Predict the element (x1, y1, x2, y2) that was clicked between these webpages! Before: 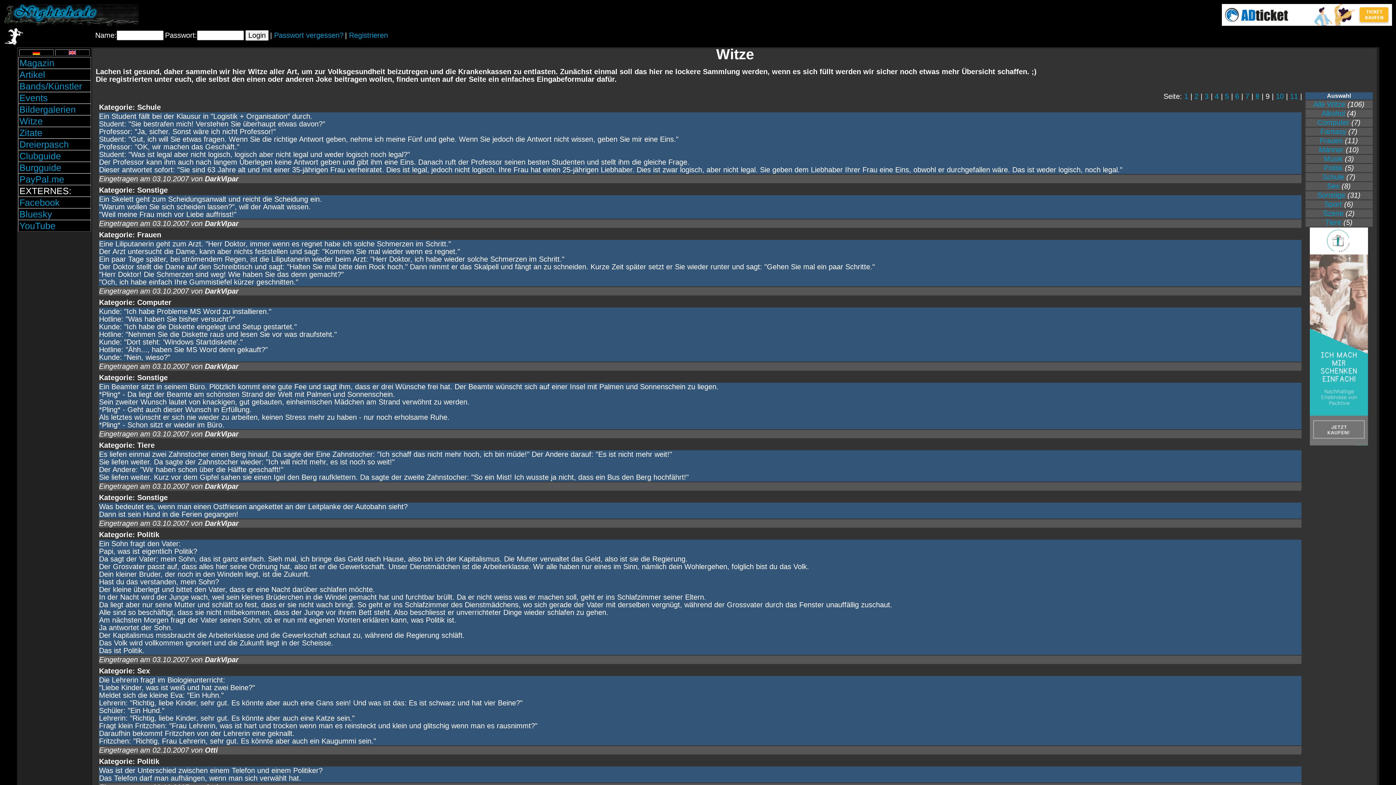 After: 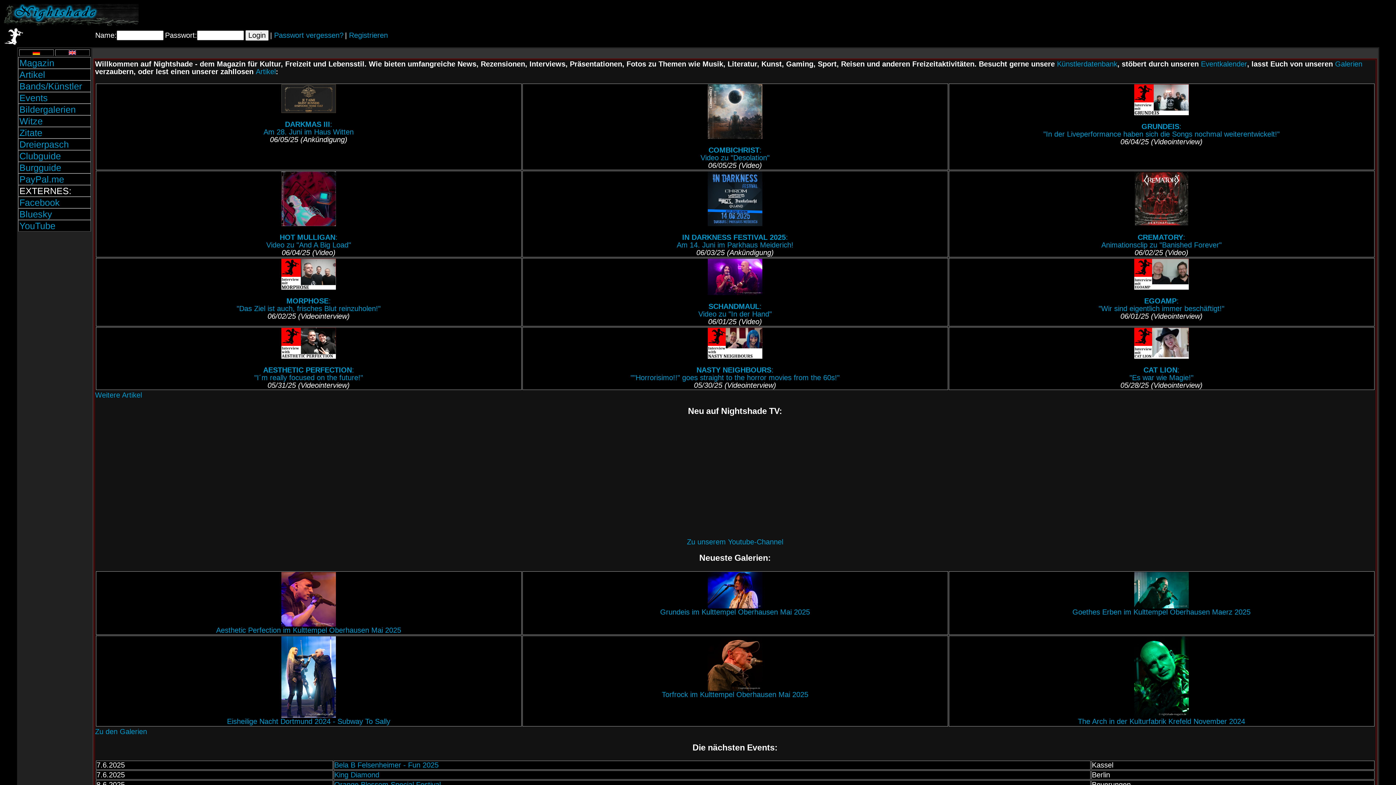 Action: bbox: (18, 57, 90, 68) label: Magazin